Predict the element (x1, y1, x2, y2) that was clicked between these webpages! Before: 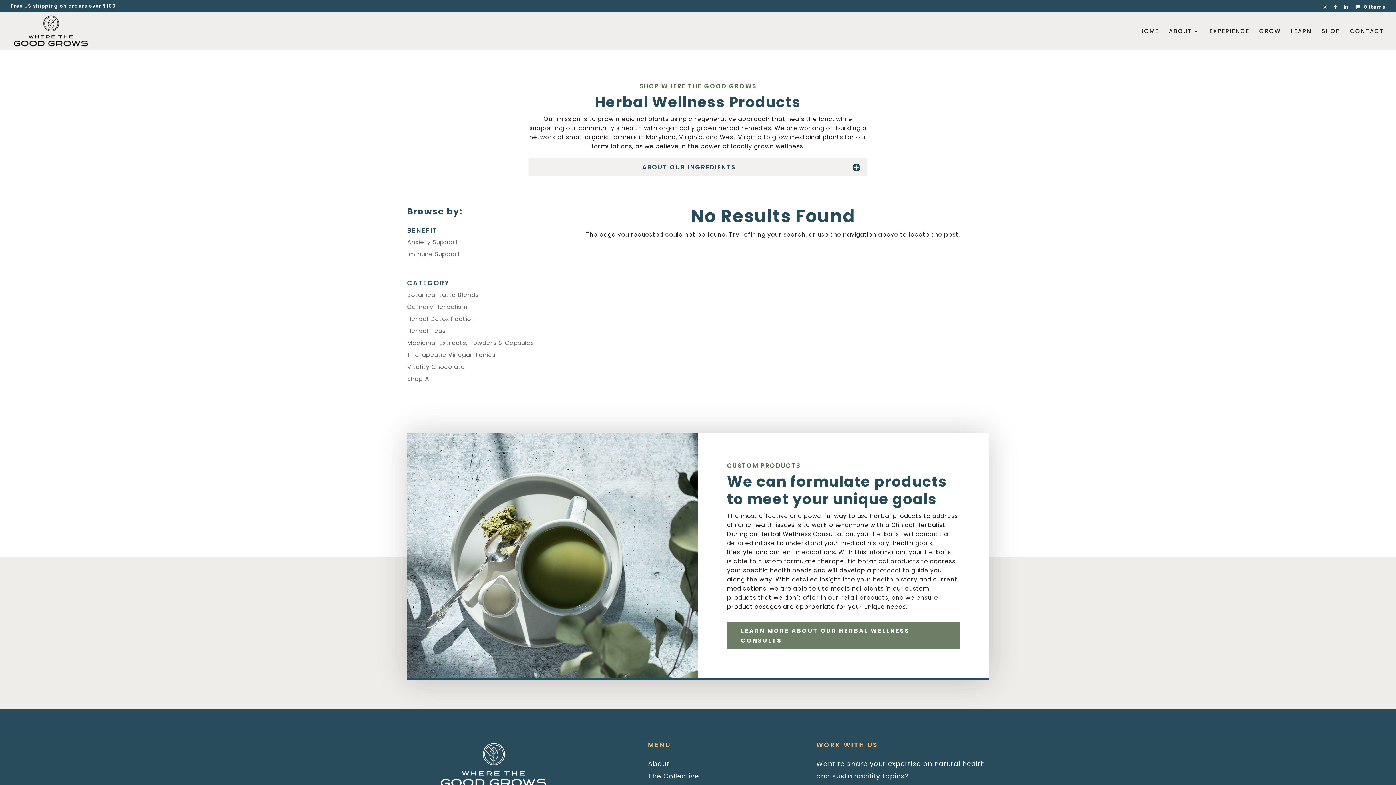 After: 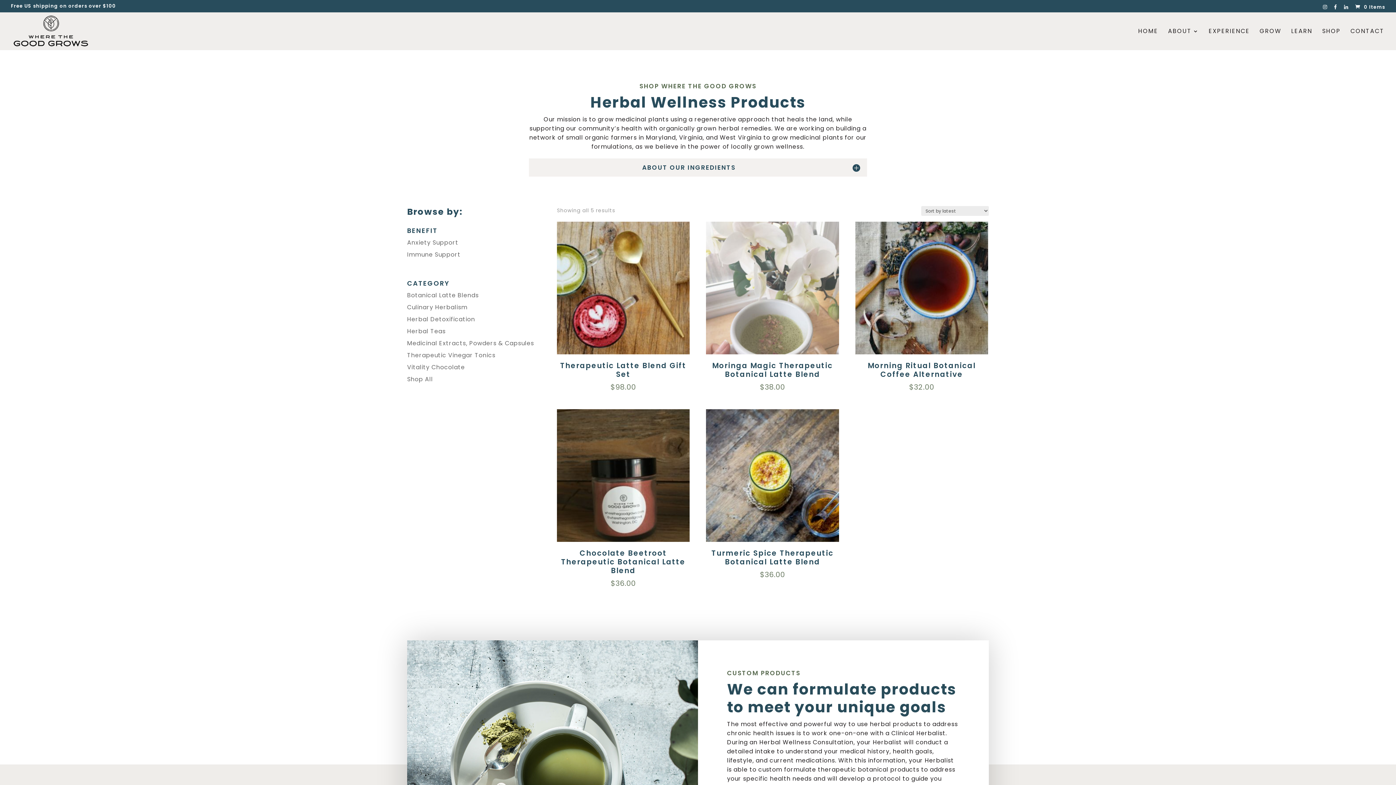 Action: label: Botanical Latte Blends bbox: (407, 290, 478, 299)